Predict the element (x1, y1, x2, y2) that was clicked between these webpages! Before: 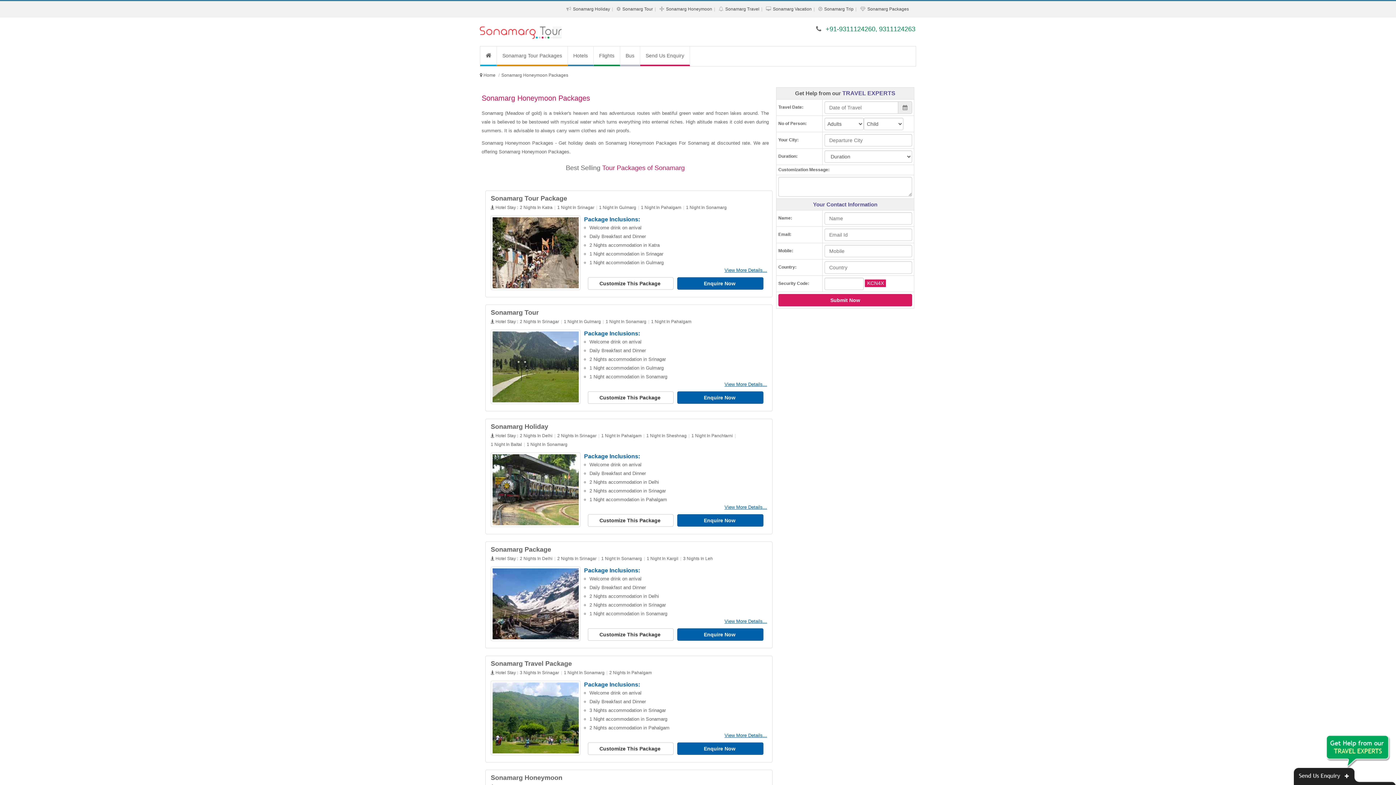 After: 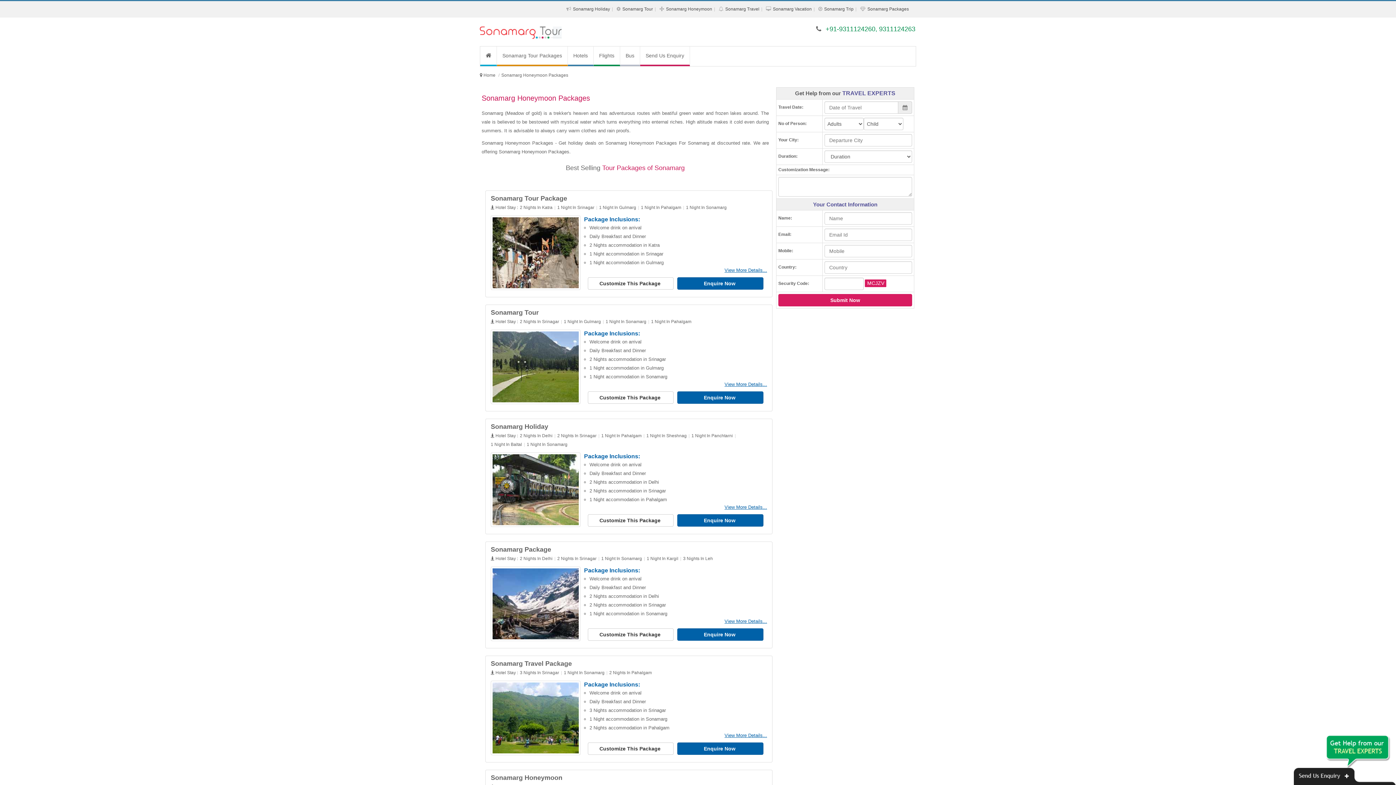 Action: label: Sonamarg Honeymoon bbox: (666, 6, 712, 11)